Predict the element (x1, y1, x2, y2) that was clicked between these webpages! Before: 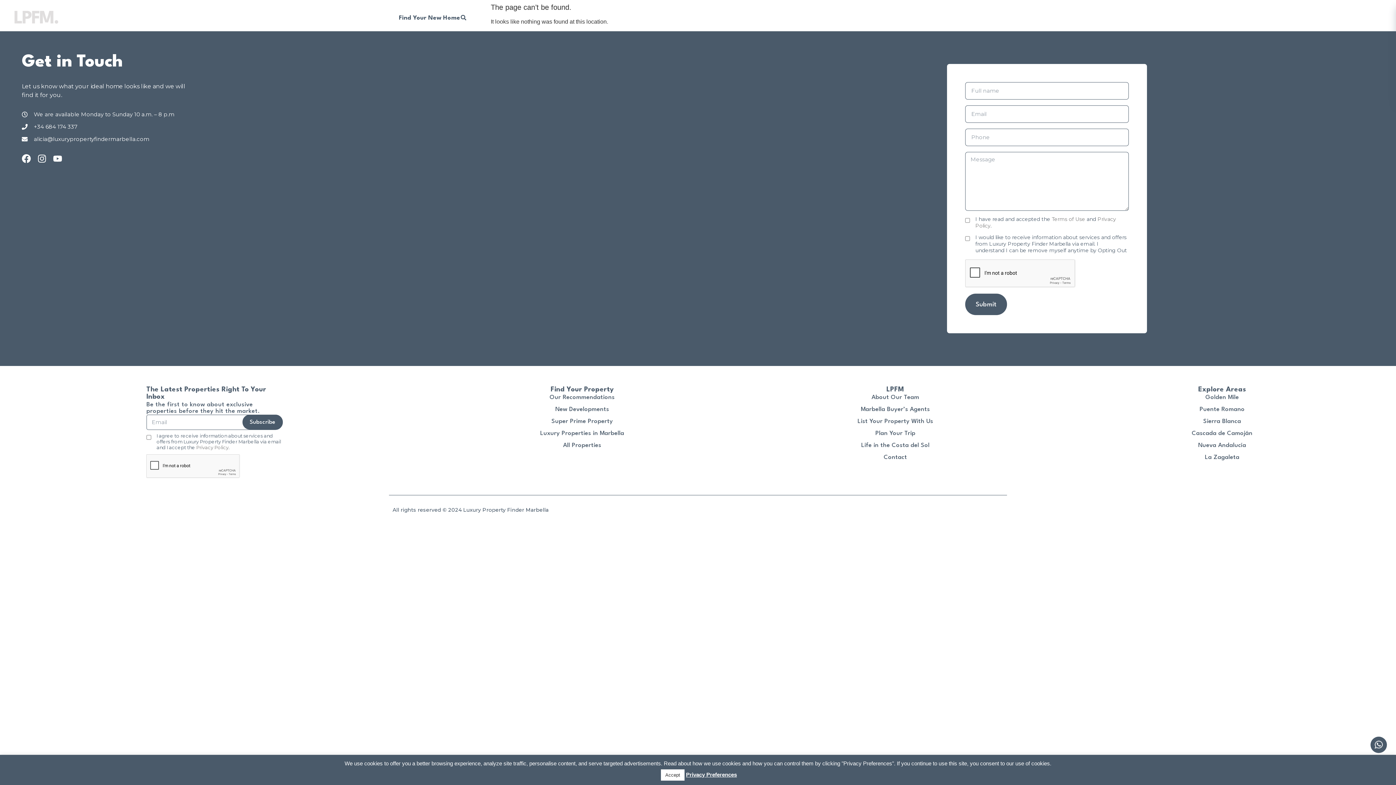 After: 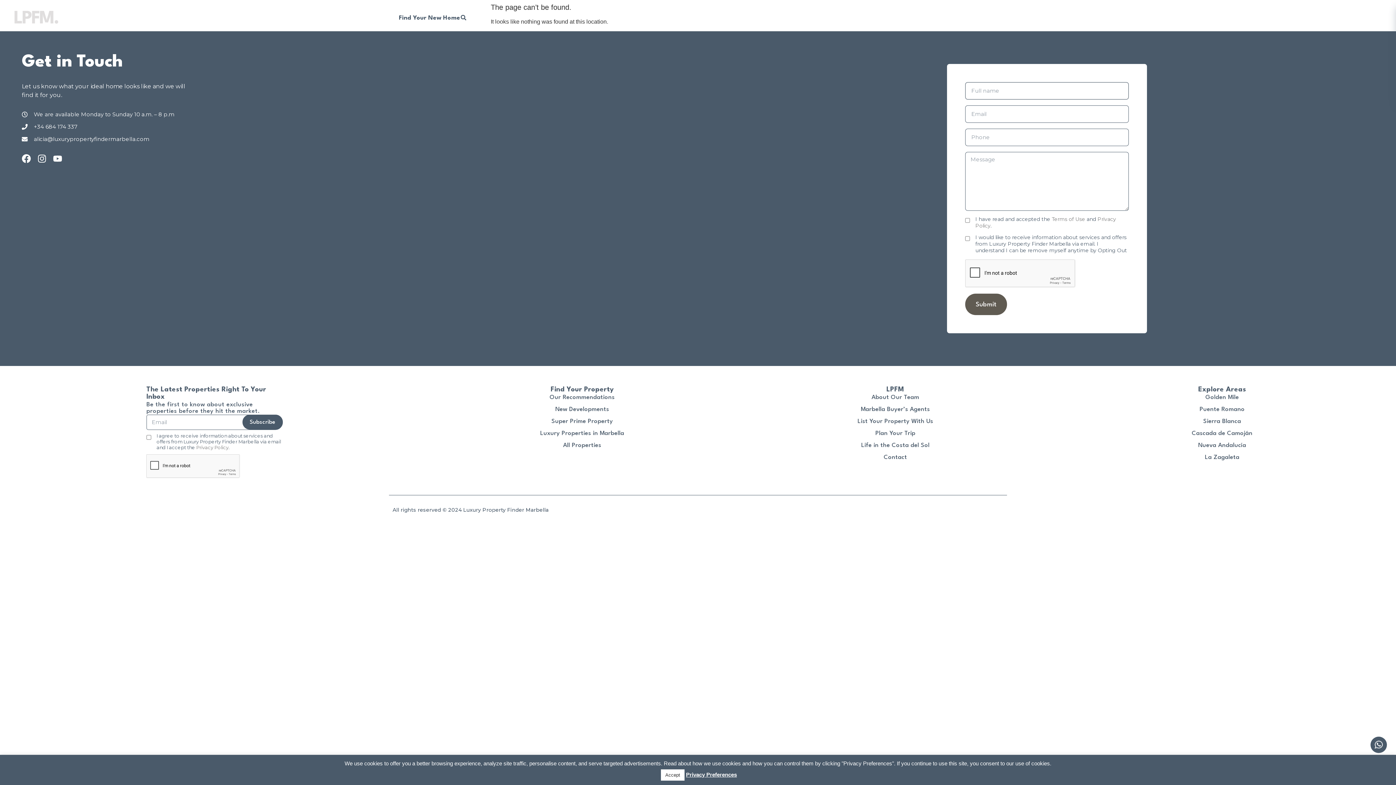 Action: bbox: (965, 293, 1007, 315) label: Submit